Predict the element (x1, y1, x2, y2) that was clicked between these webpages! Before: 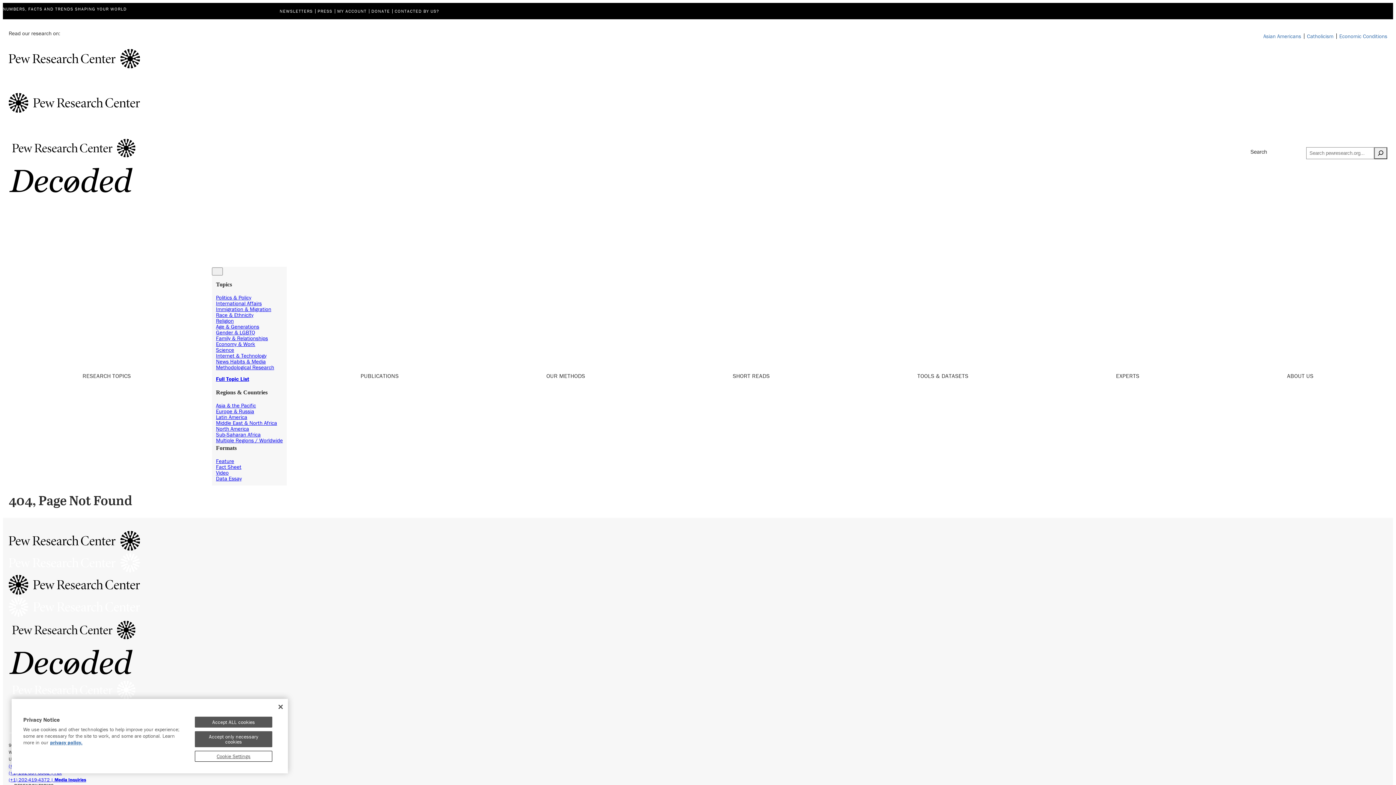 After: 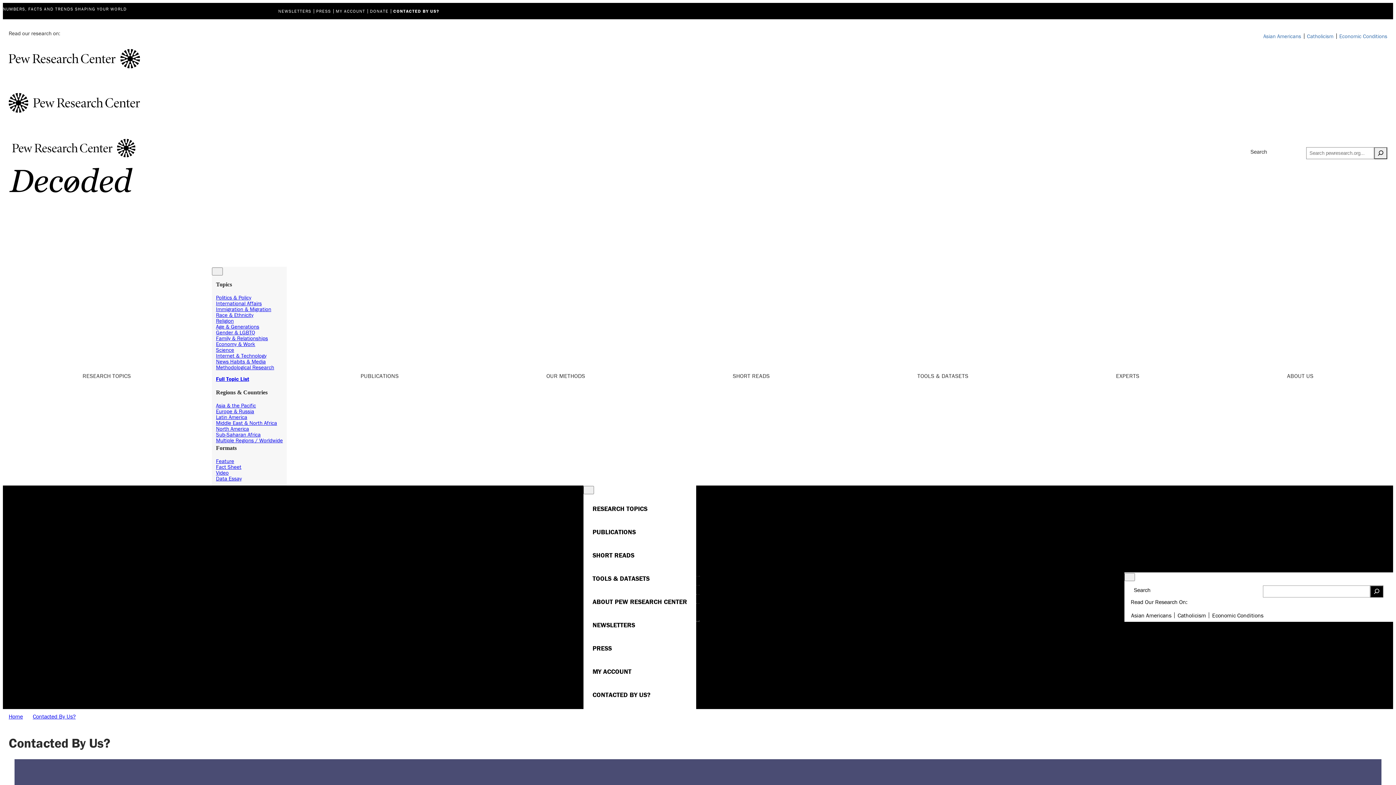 Action: bbox: (392, 8, 439, 13) label: CONTACTED BY US?